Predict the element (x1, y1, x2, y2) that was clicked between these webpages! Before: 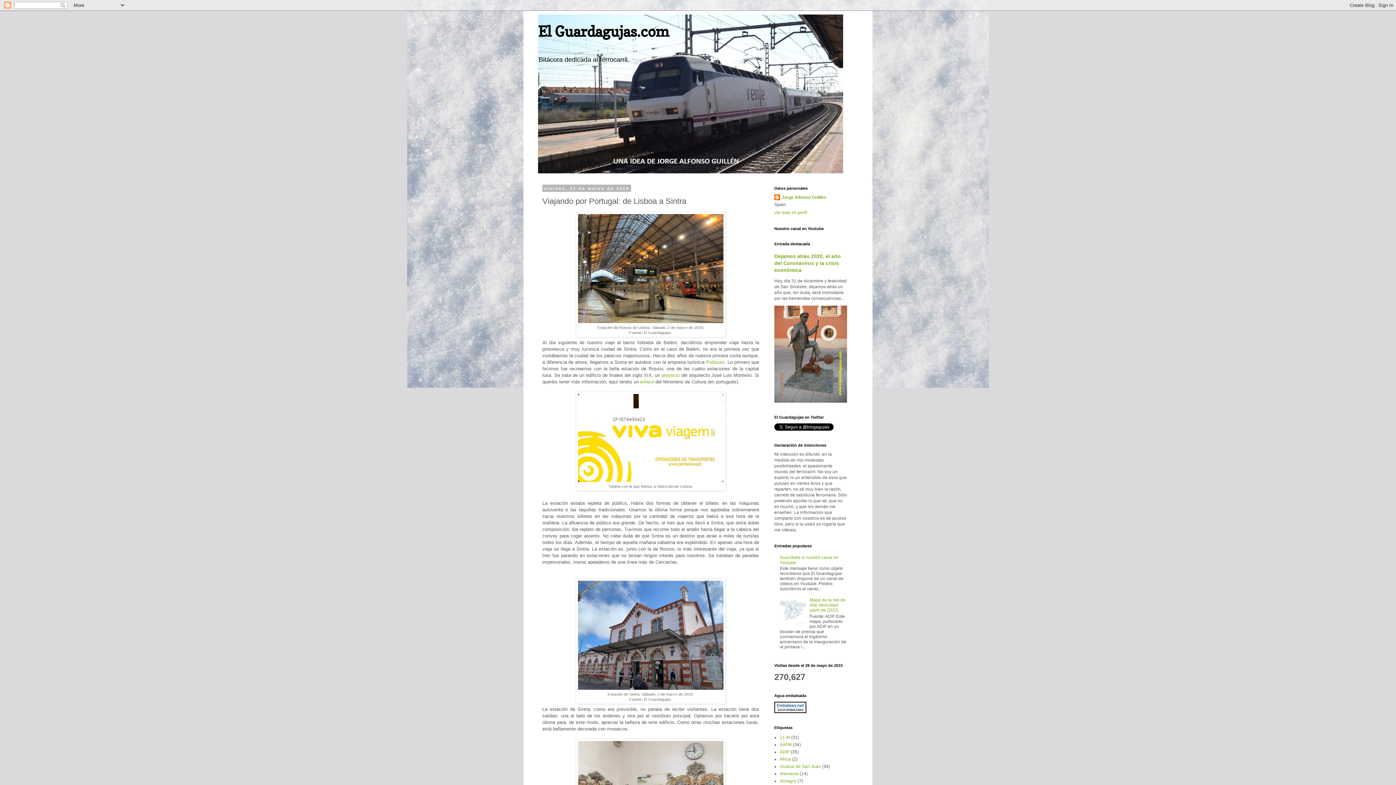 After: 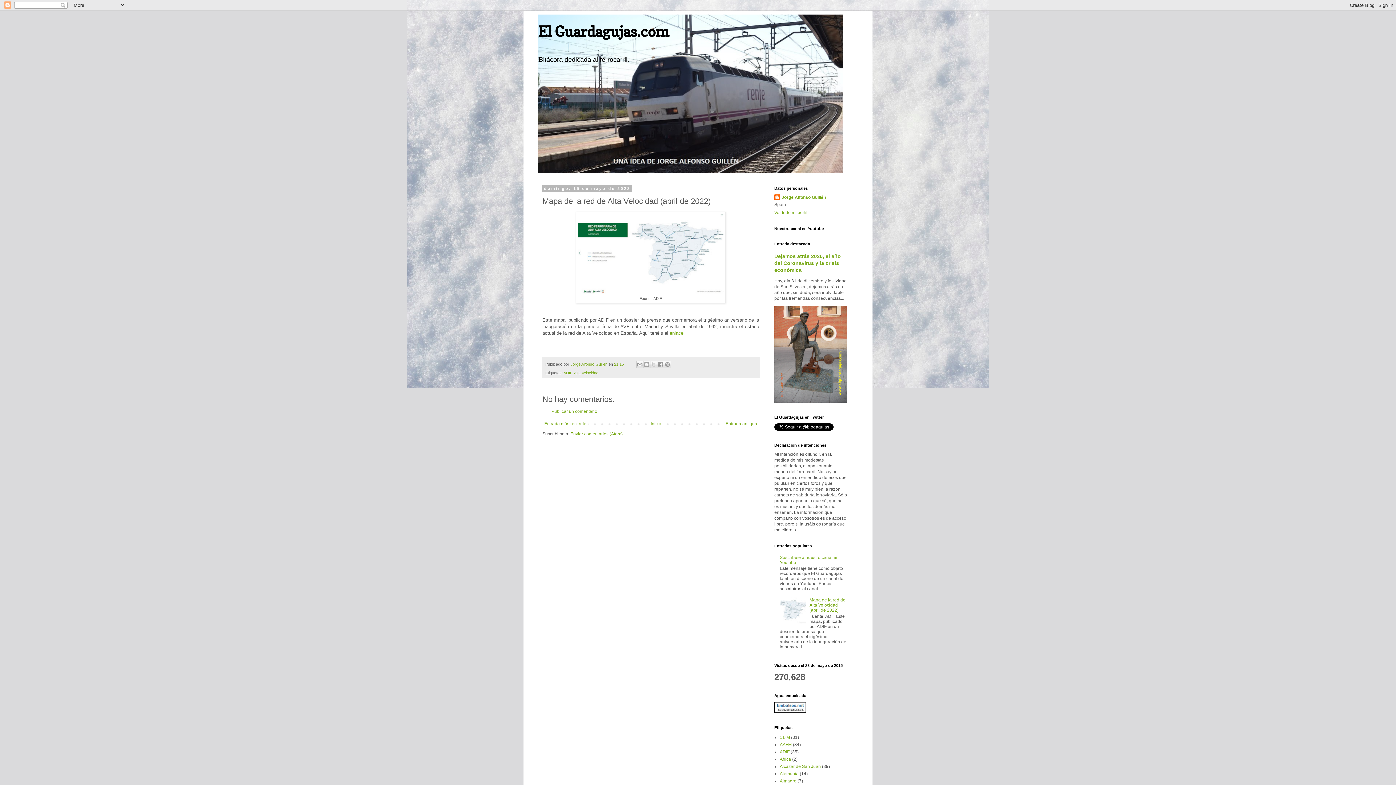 Action: label: Mapa de la red de Alta Velocidad (abril de 2022) bbox: (809, 597, 845, 613)